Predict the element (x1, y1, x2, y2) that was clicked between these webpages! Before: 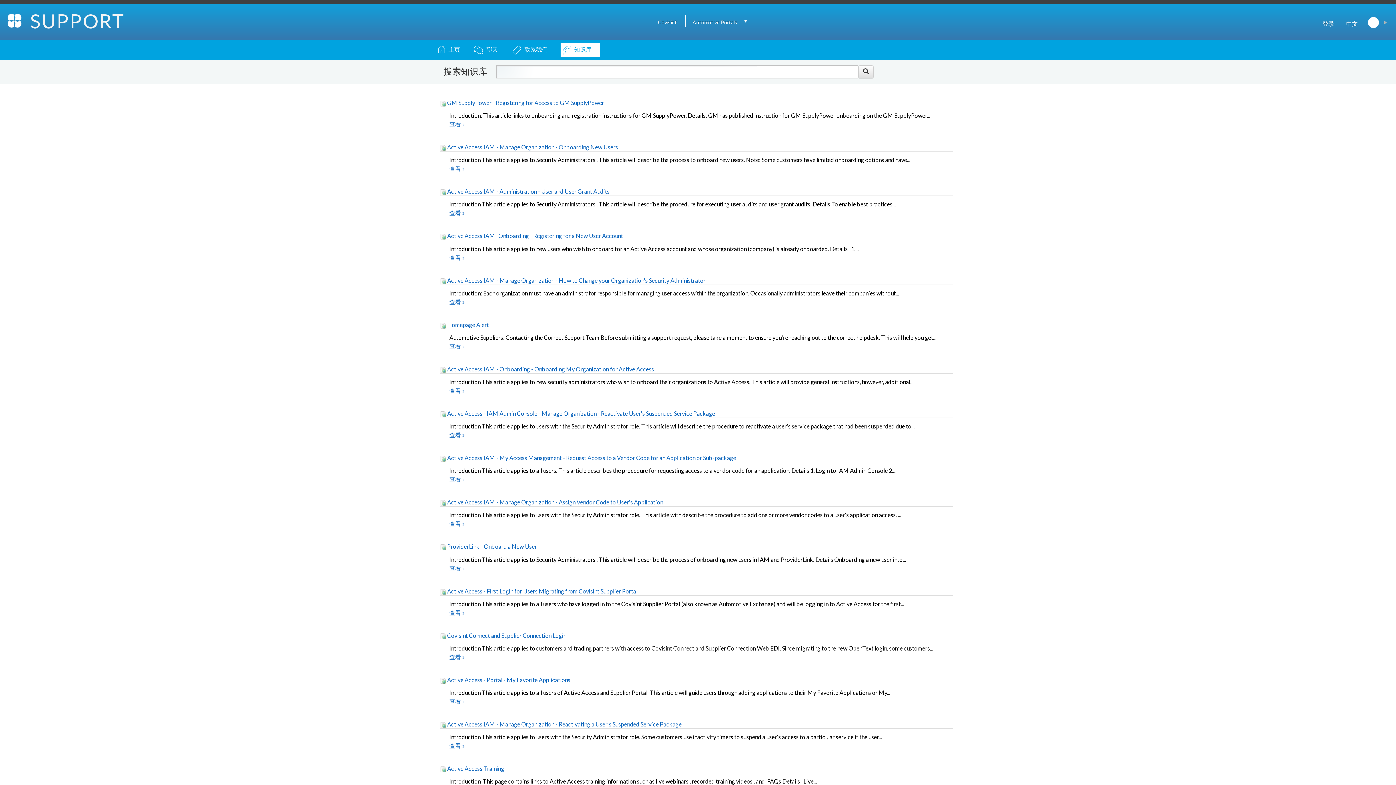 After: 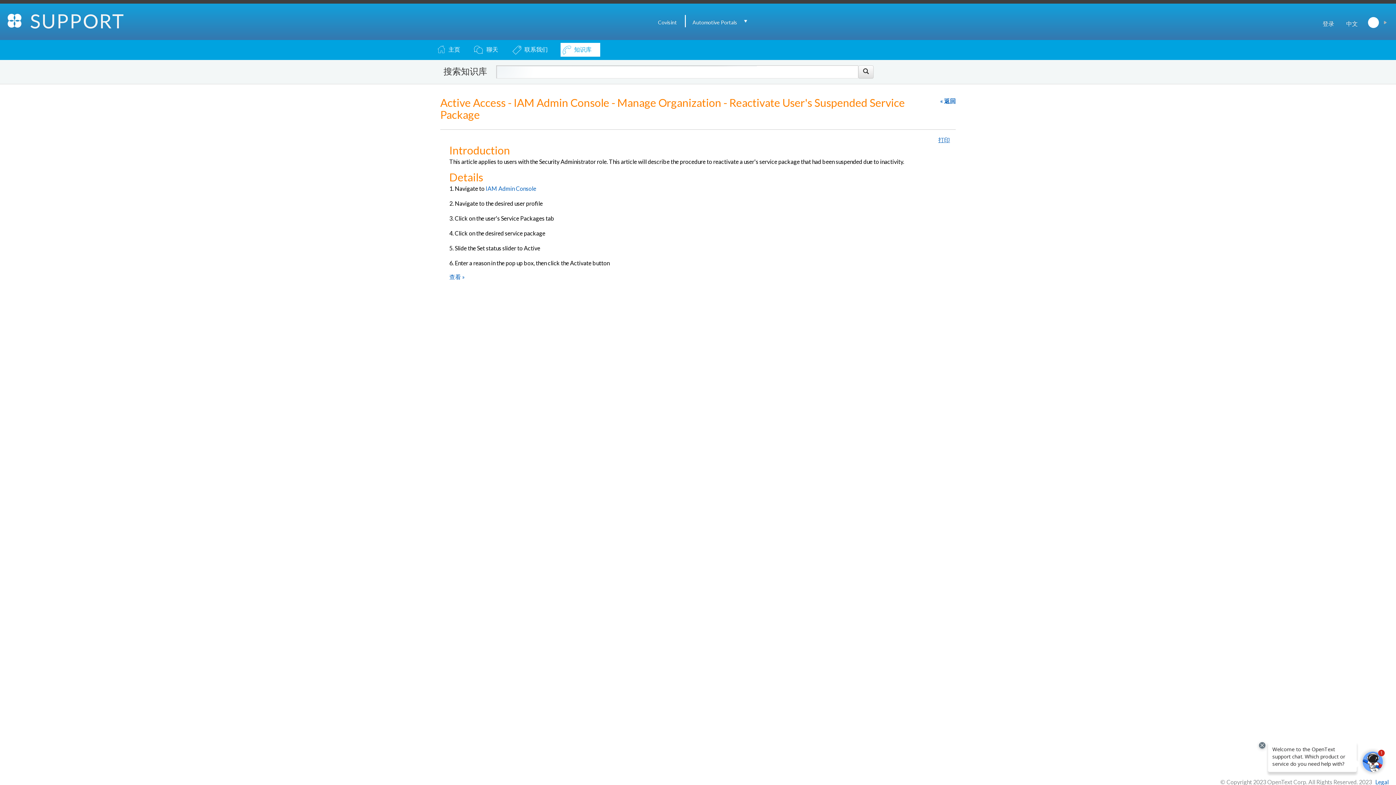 Action: bbox: (449, 431, 465, 438) label: 查看 »